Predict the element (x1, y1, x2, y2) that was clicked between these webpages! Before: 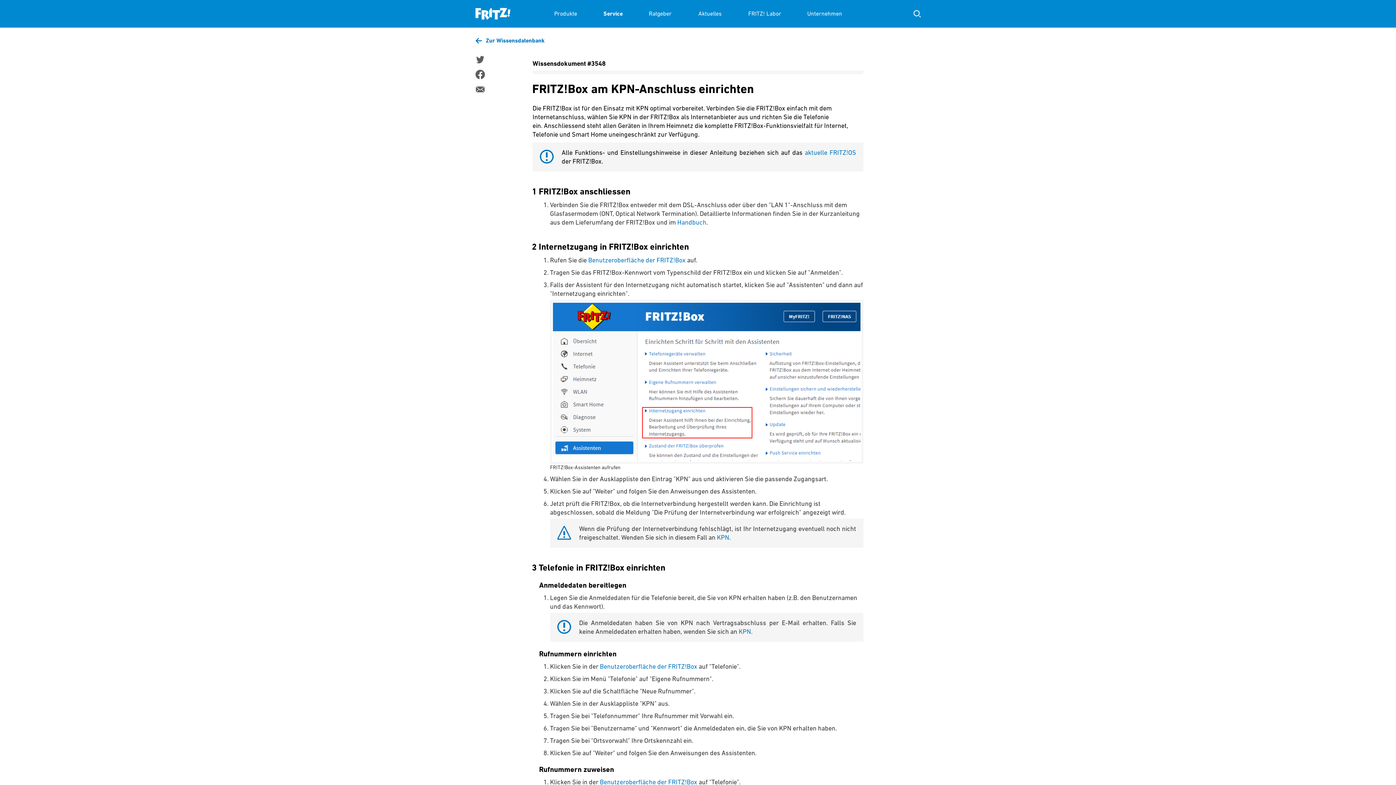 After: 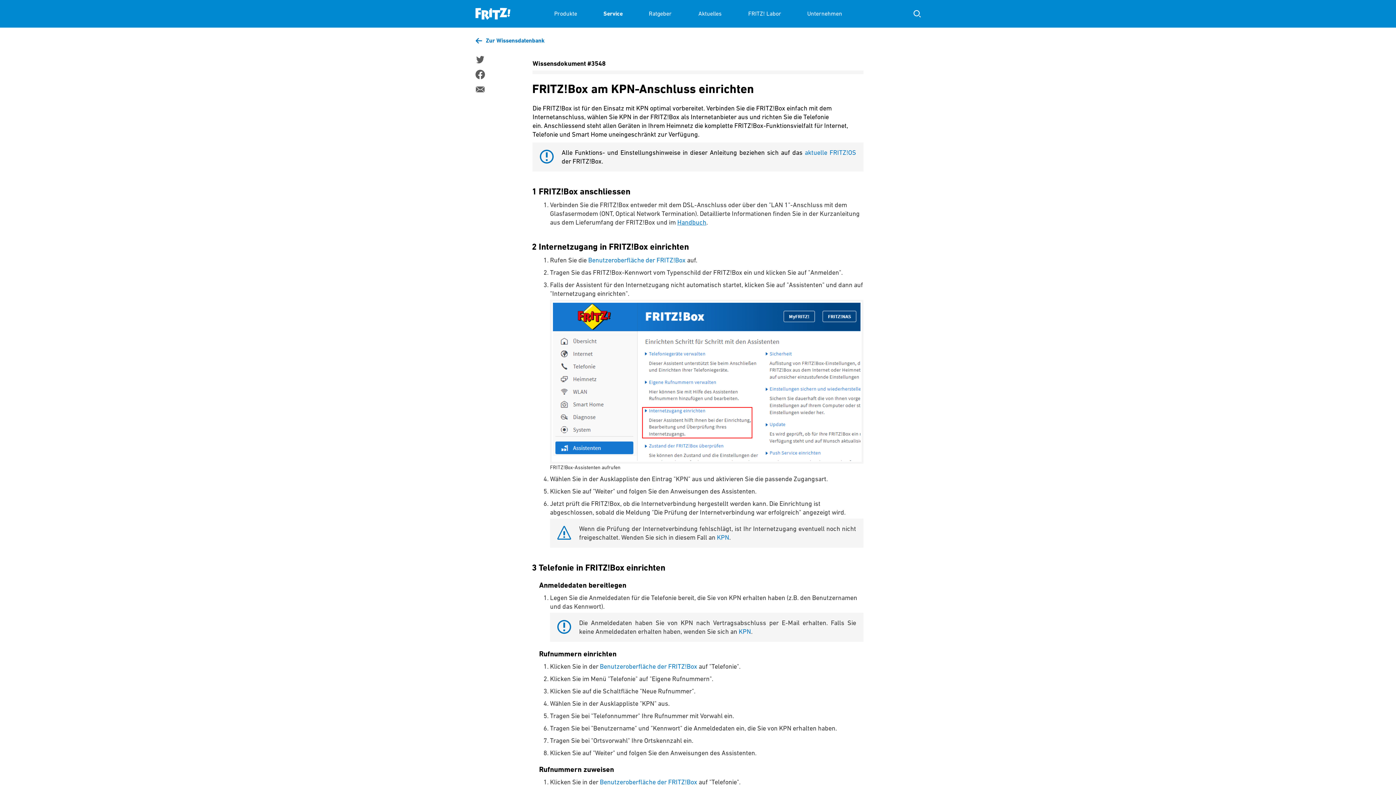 Action: label: Handbuch bbox: (677, 218, 706, 226)